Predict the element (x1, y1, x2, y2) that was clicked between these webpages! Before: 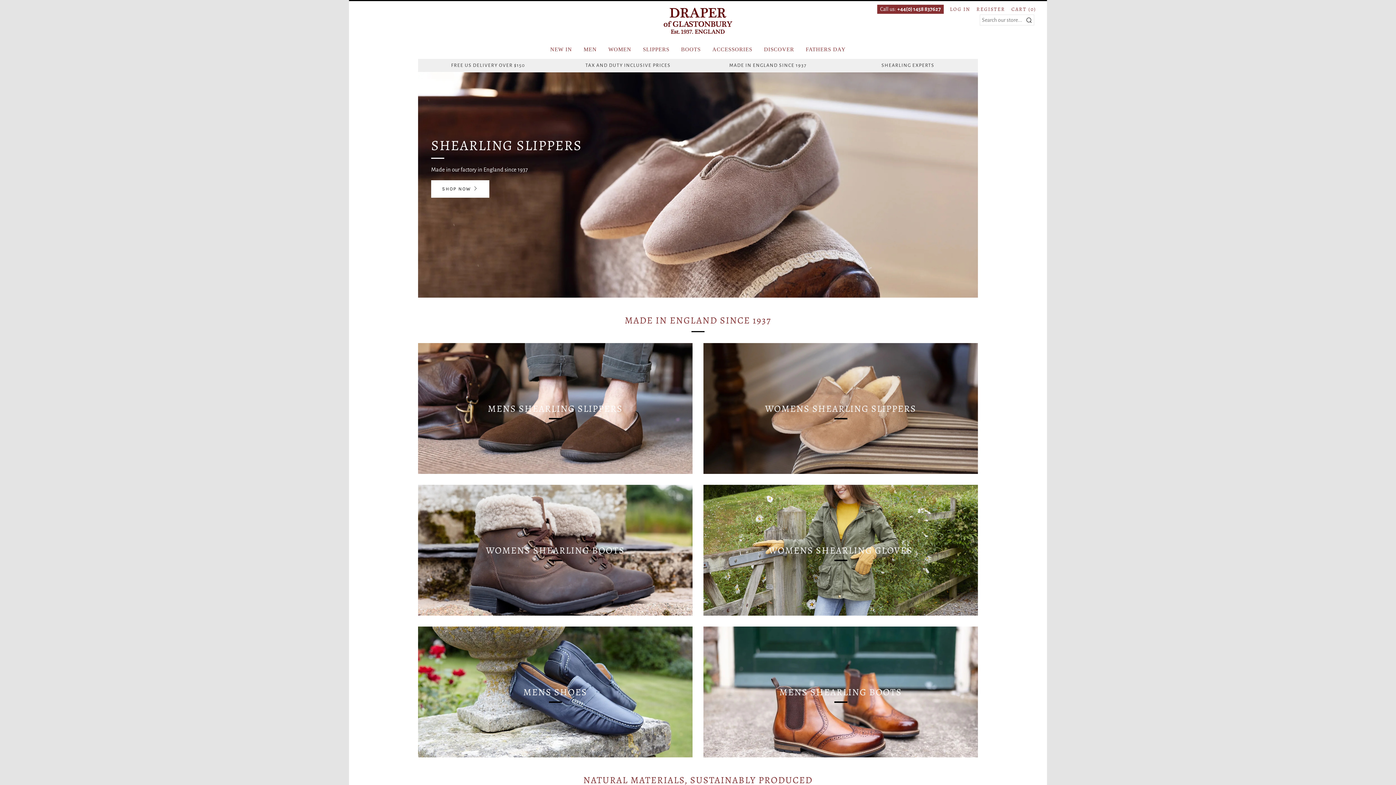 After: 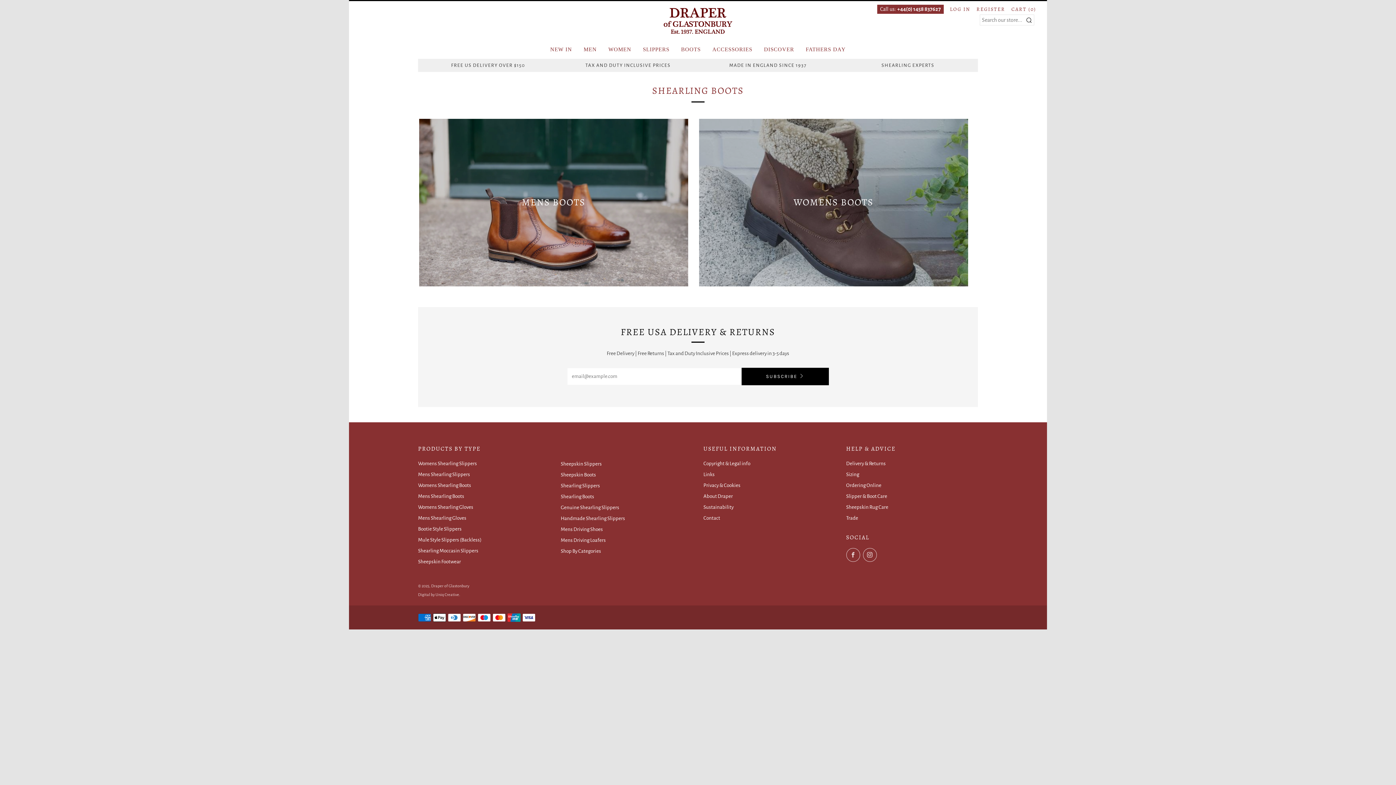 Action: bbox: (681, 46, 700, 52) label: BOOTS